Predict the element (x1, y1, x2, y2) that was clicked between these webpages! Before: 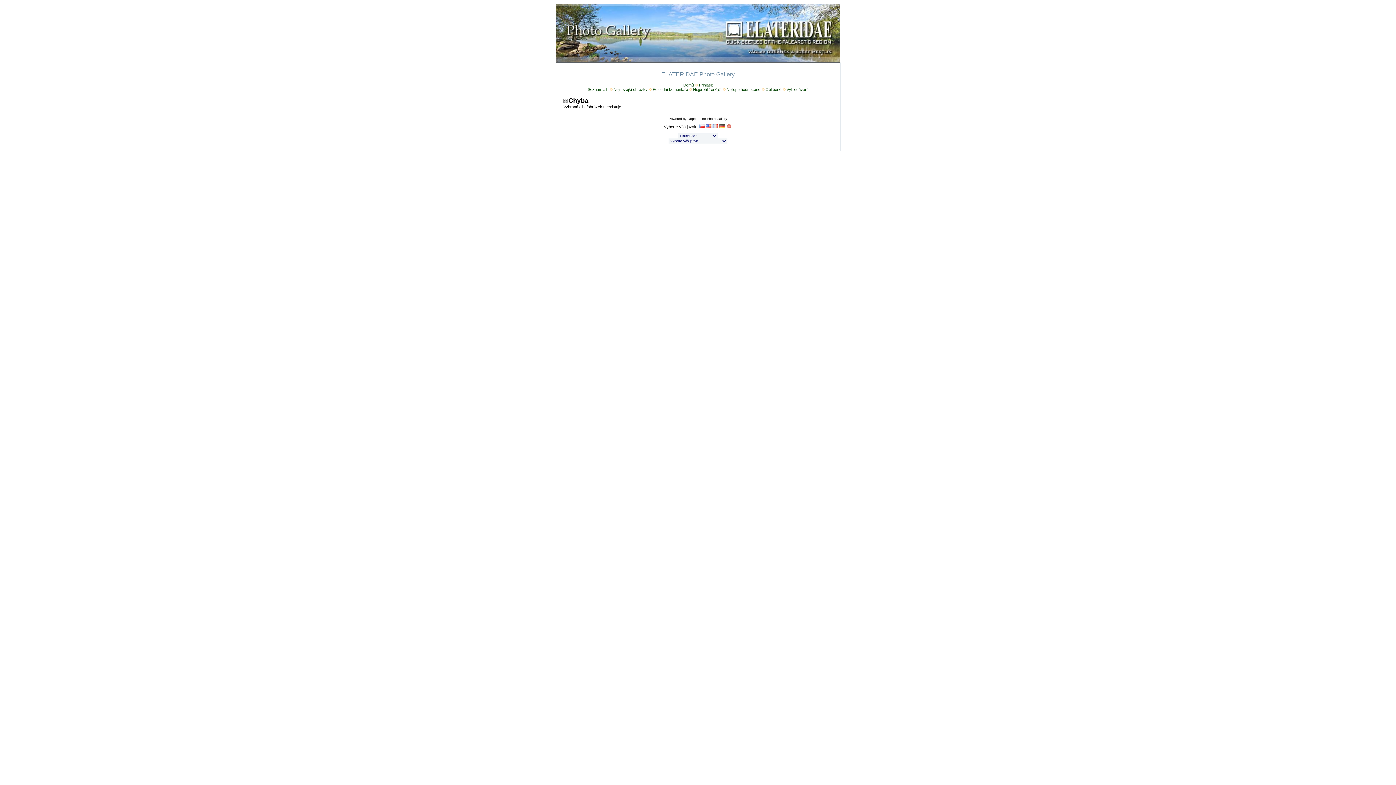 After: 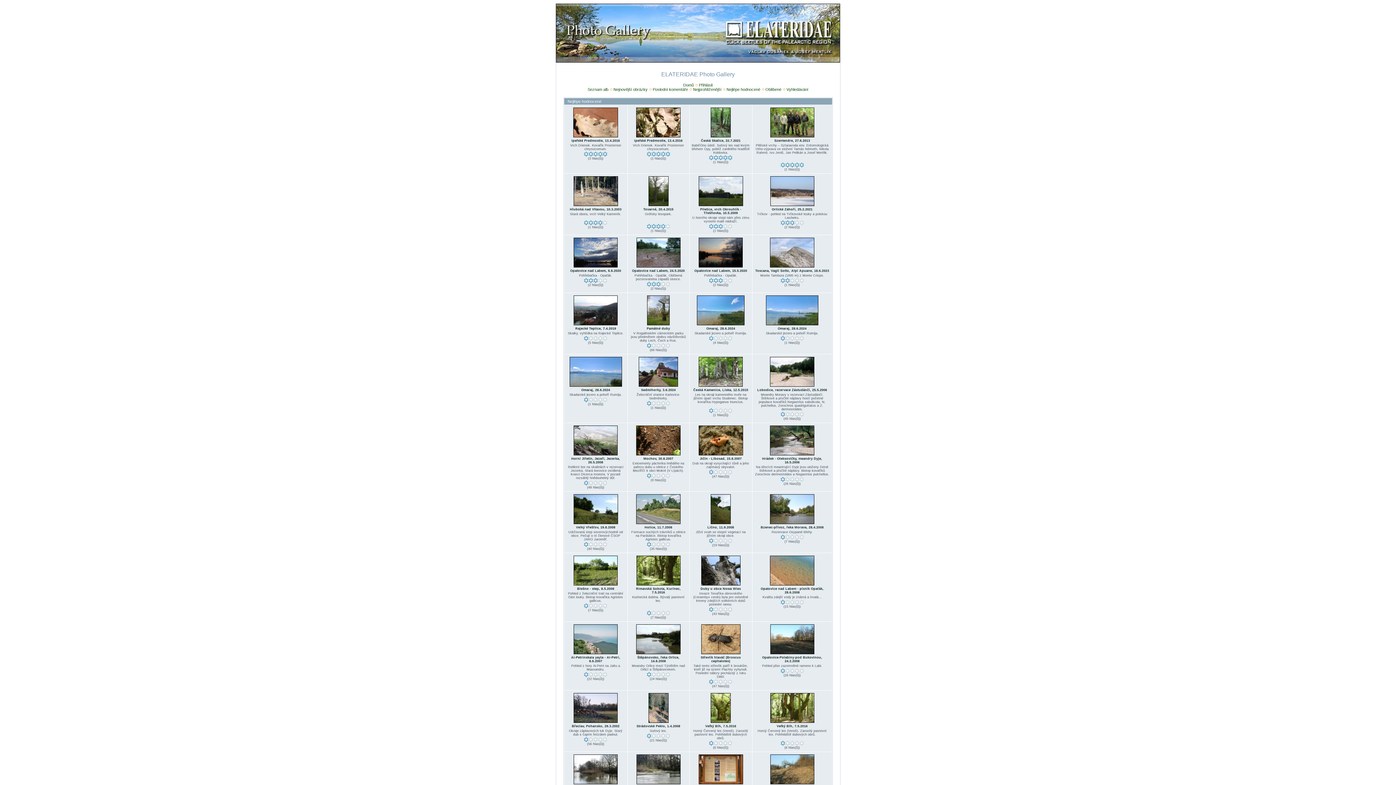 Action: bbox: (726, 87, 760, 91) label: Nejlépe hodnocené